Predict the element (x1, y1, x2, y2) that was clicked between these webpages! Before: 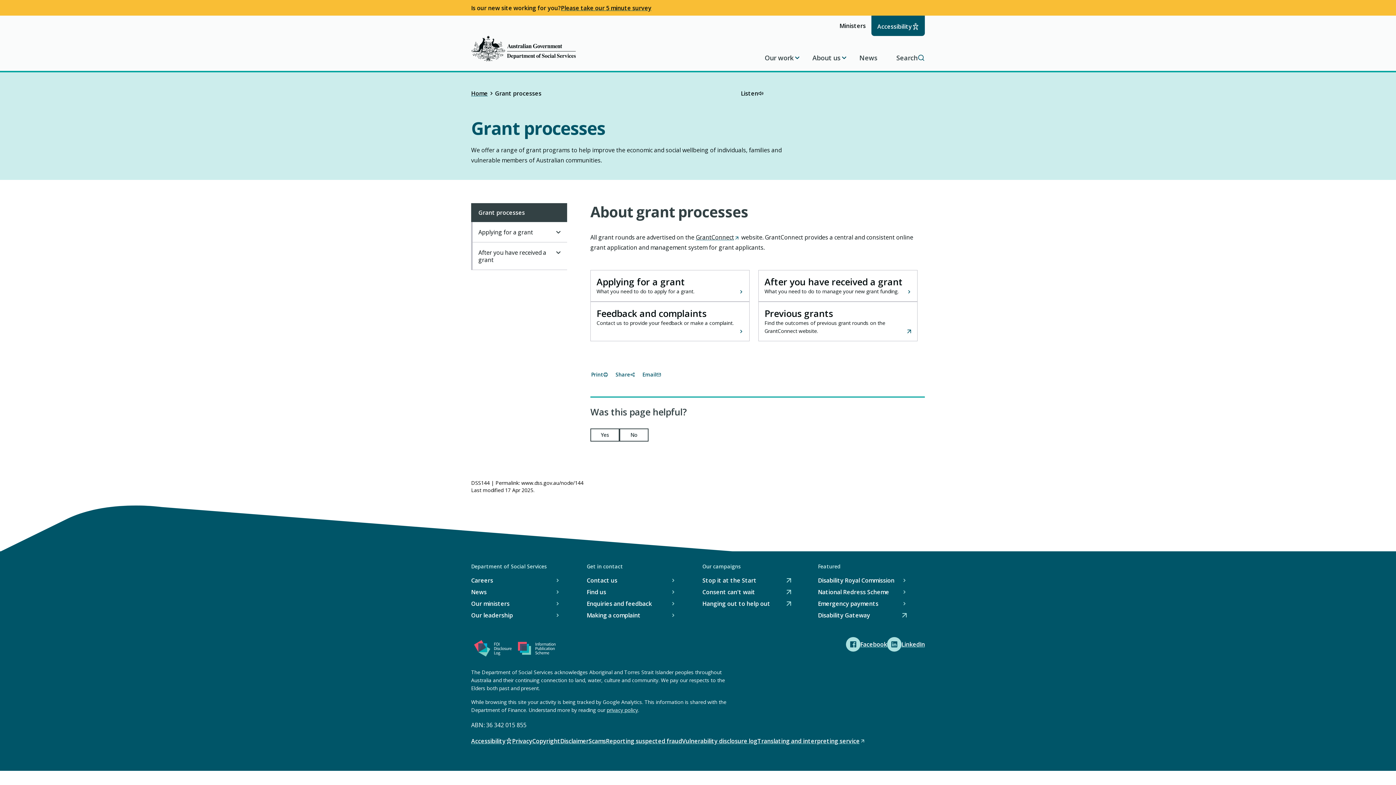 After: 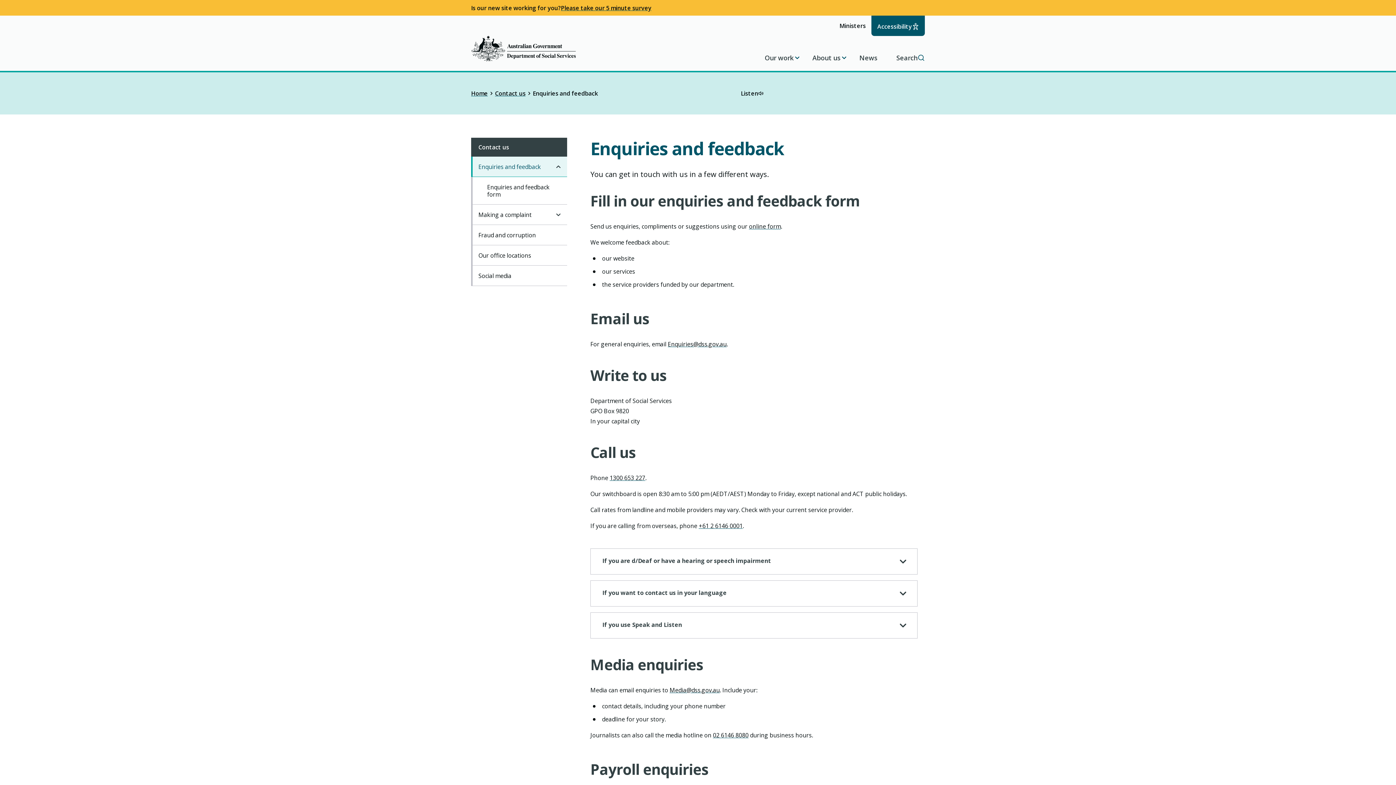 Action: bbox: (586, 599, 677, 608) label: Enquiries and feedback